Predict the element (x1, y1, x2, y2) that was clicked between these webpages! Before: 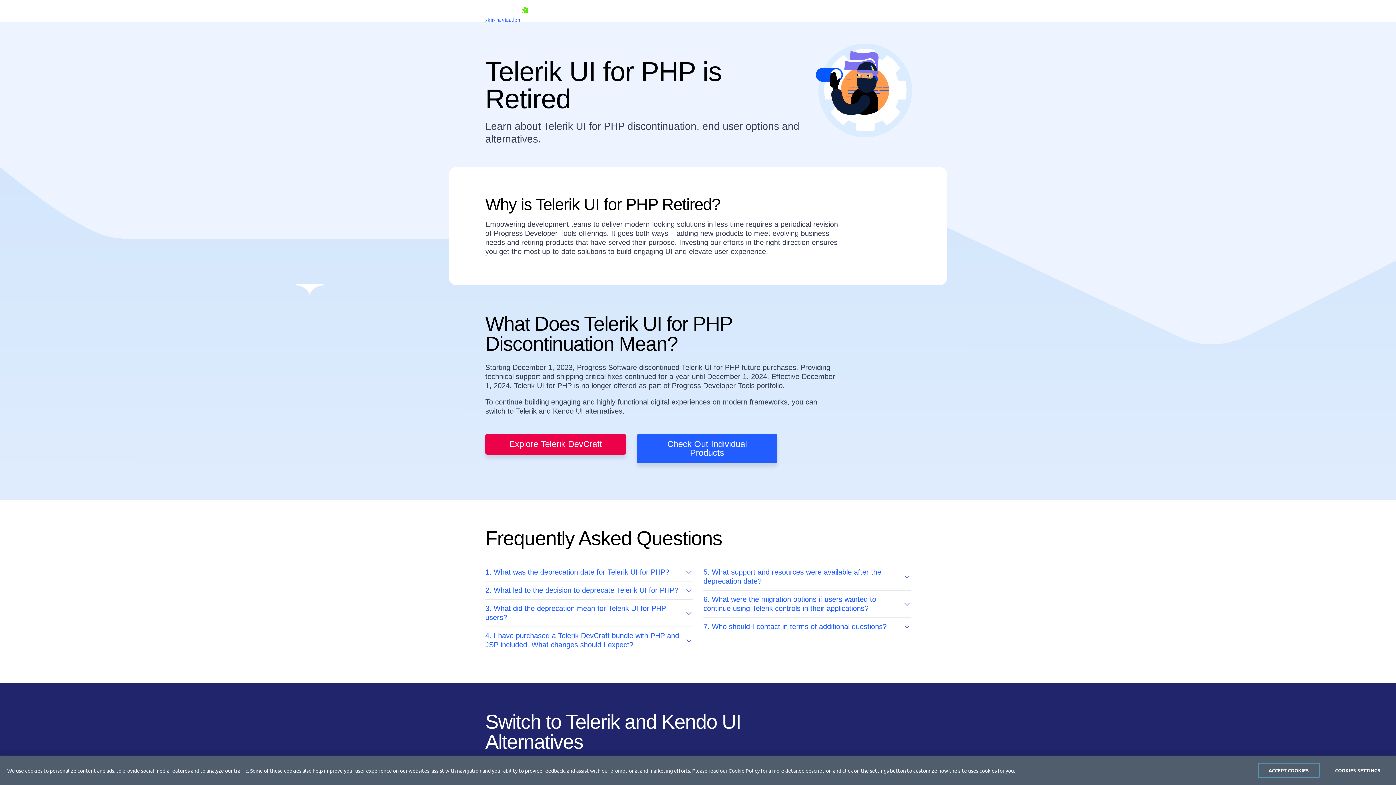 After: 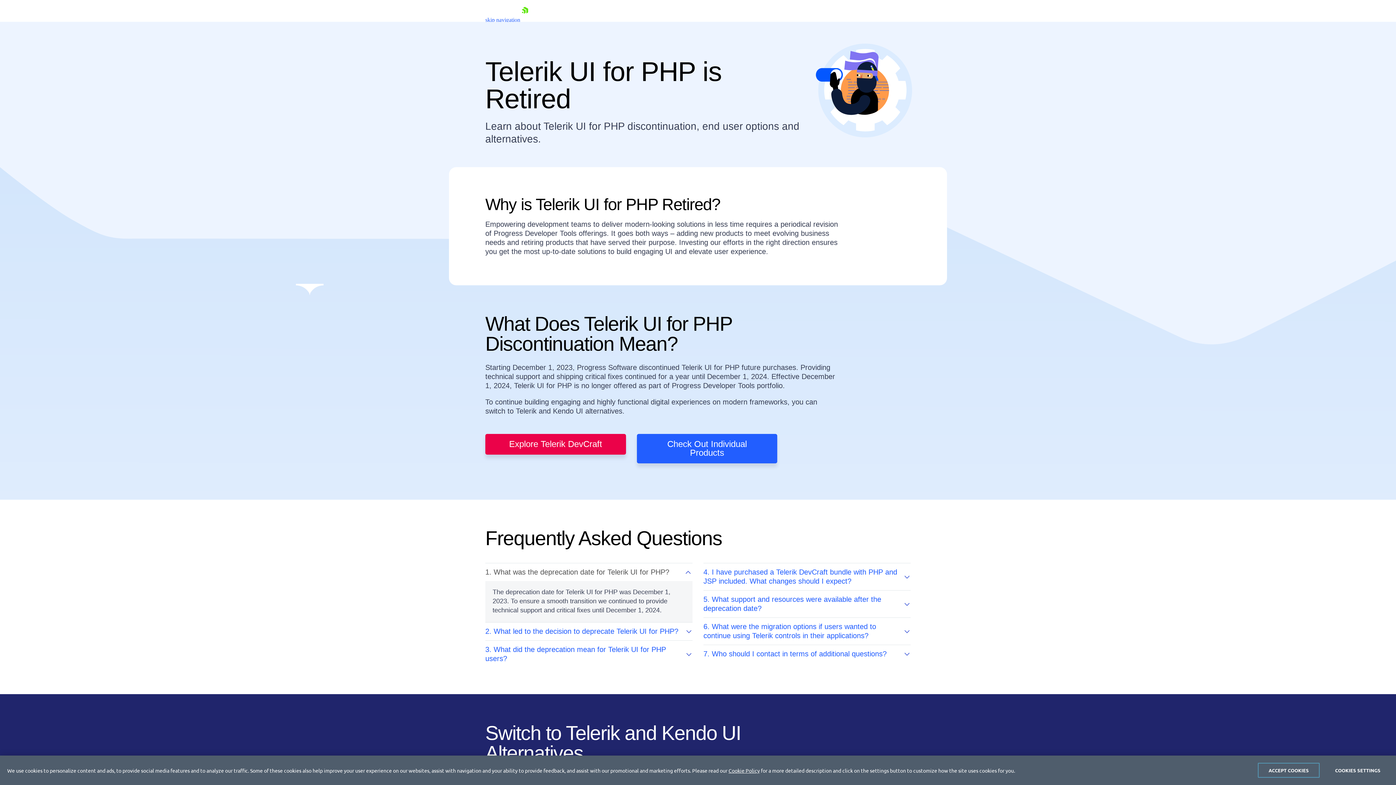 Action: label: 1. What was the deprecation date for Telerik UI for PHP? bbox: (485, 563, 692, 577)